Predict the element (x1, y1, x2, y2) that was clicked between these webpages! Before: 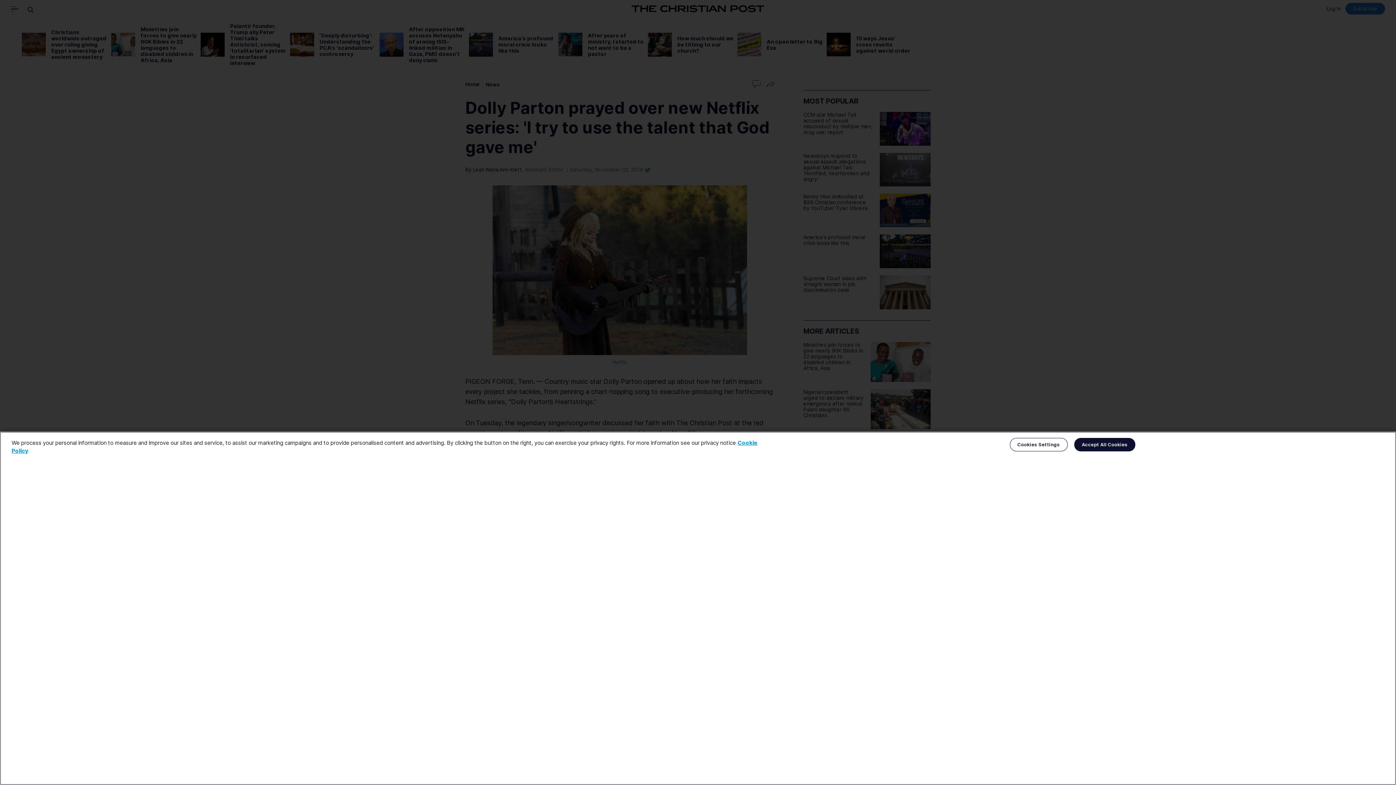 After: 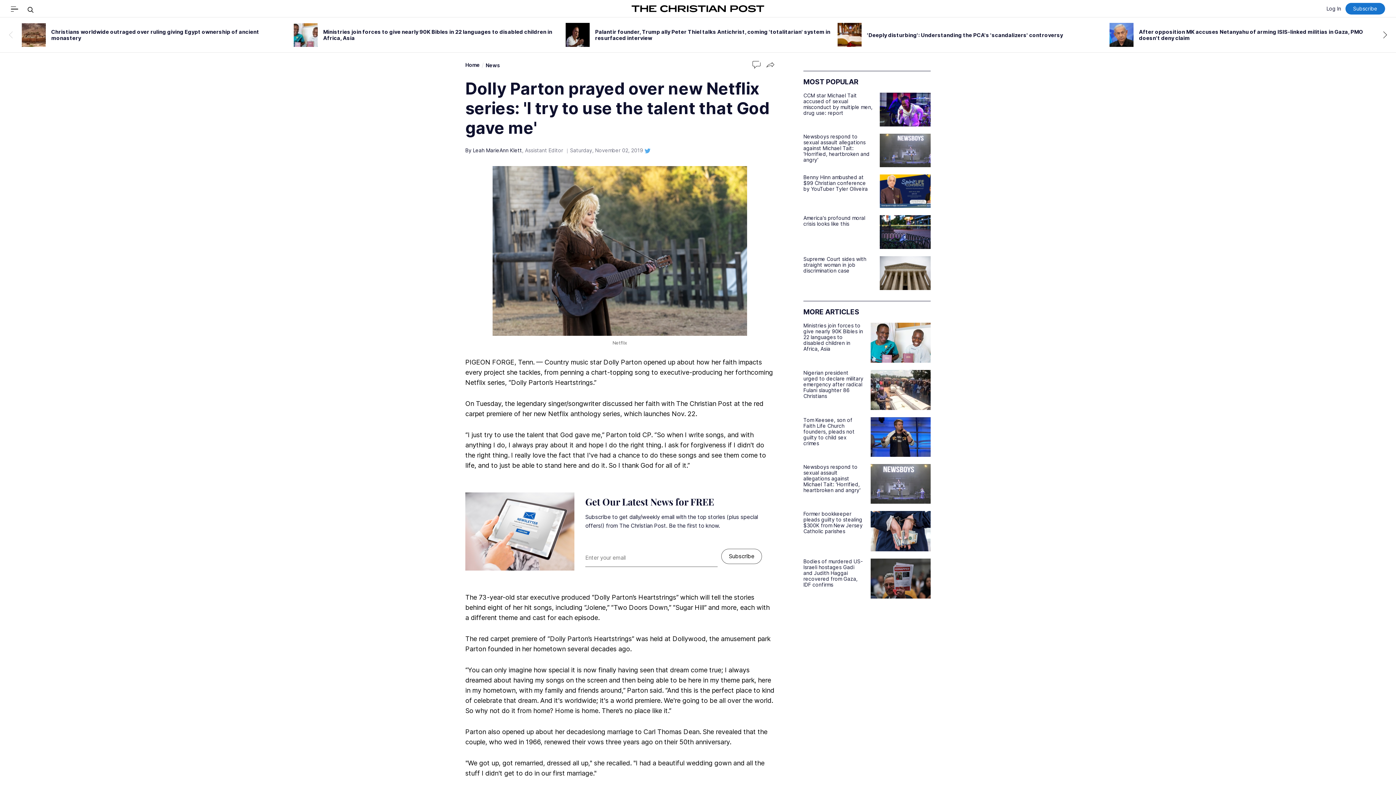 Action: bbox: (1074, 438, 1135, 451) label: Accept All Cookies